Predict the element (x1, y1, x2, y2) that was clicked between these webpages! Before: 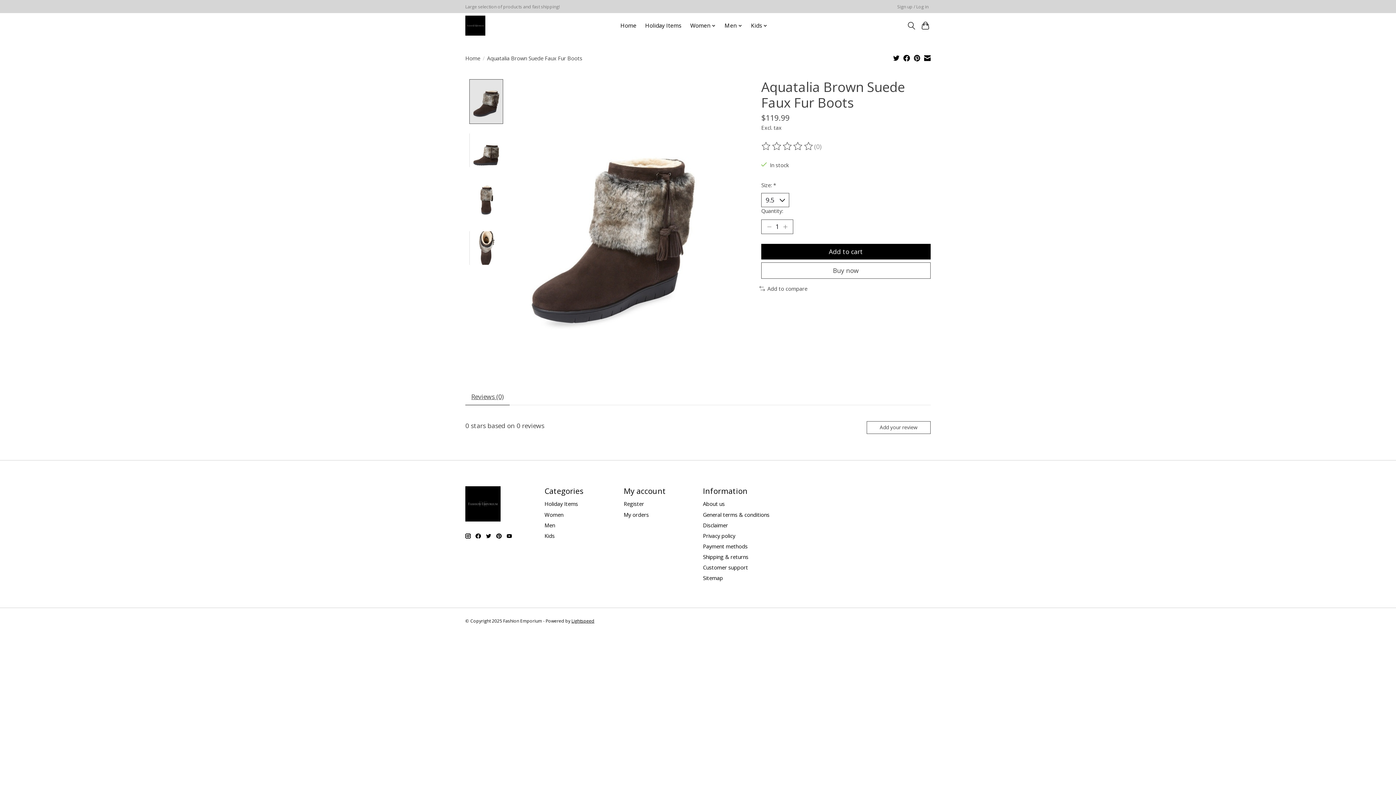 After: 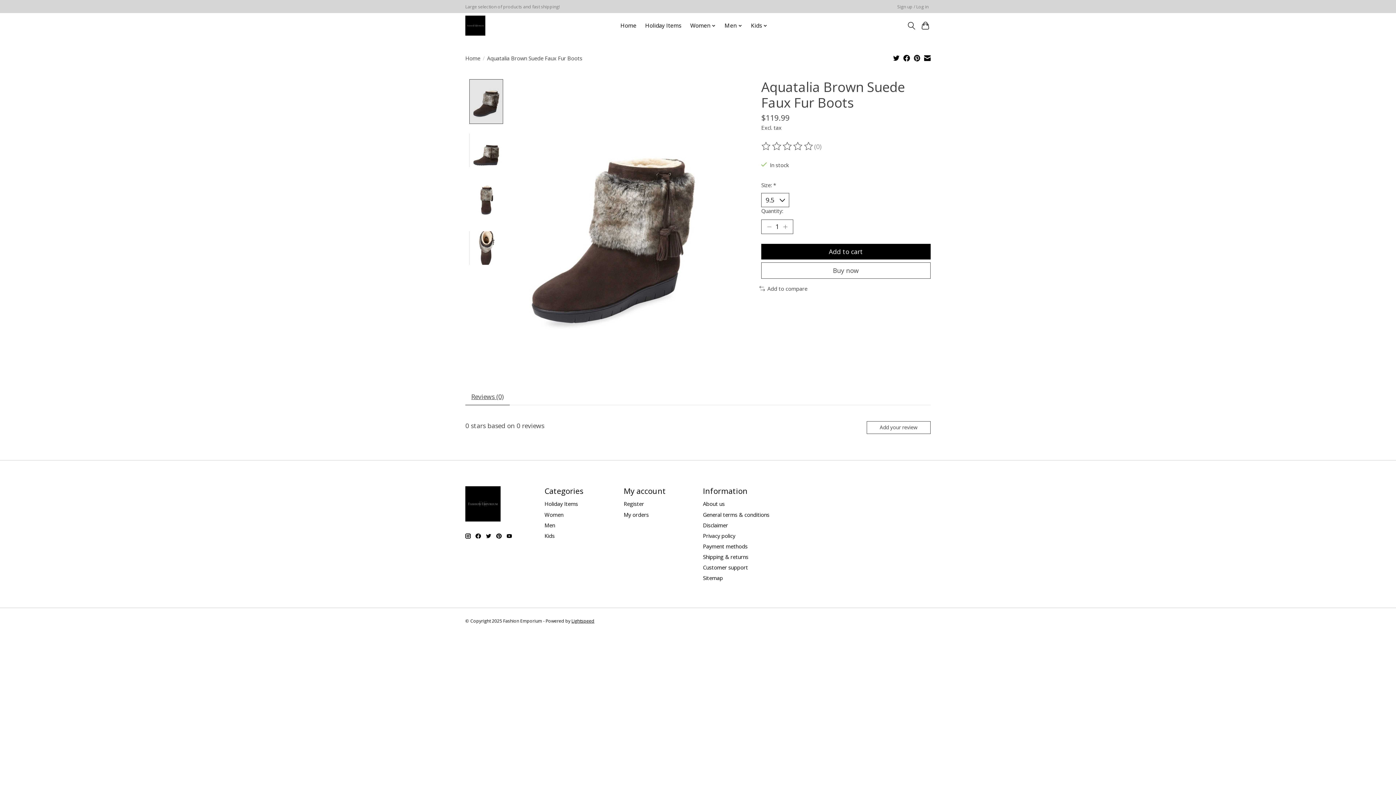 Action: bbox: (486, 533, 491, 539)